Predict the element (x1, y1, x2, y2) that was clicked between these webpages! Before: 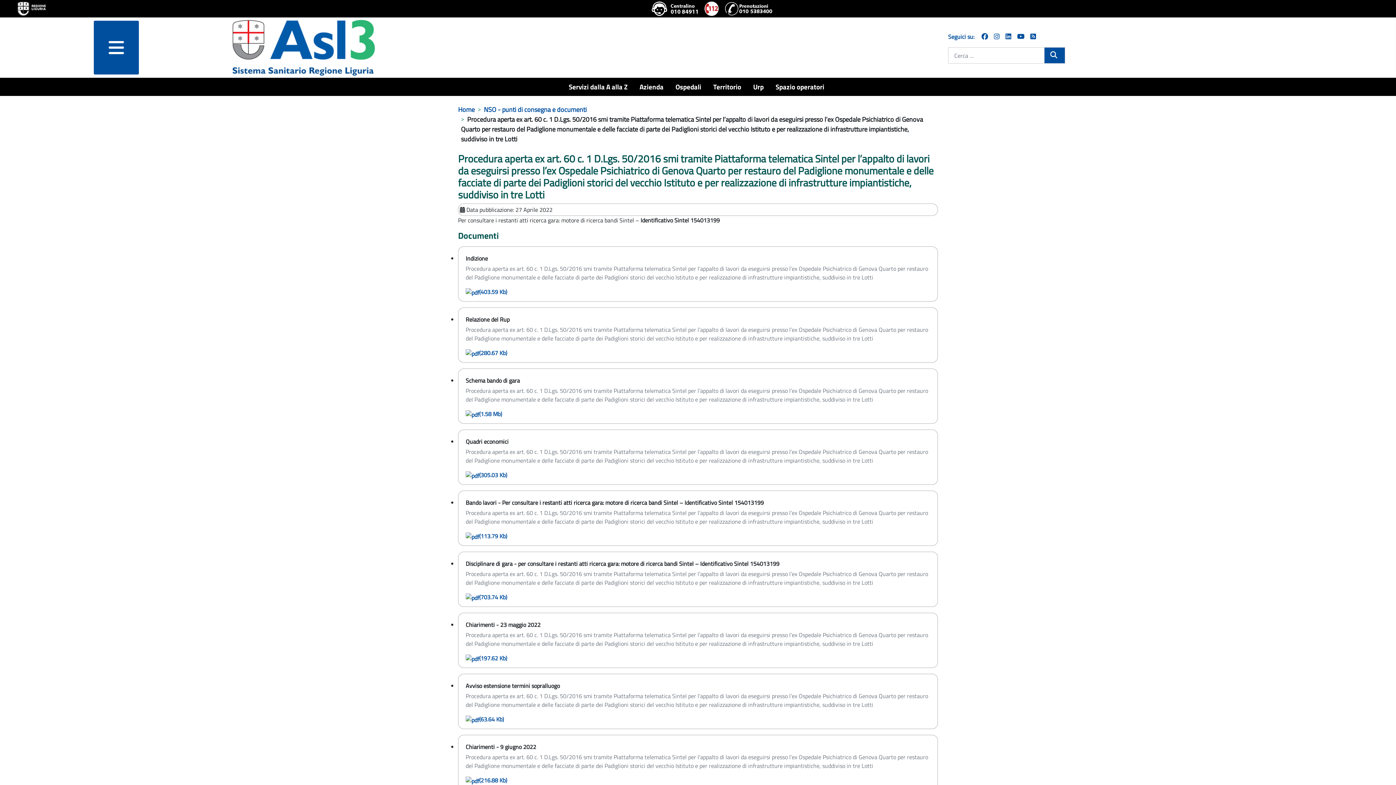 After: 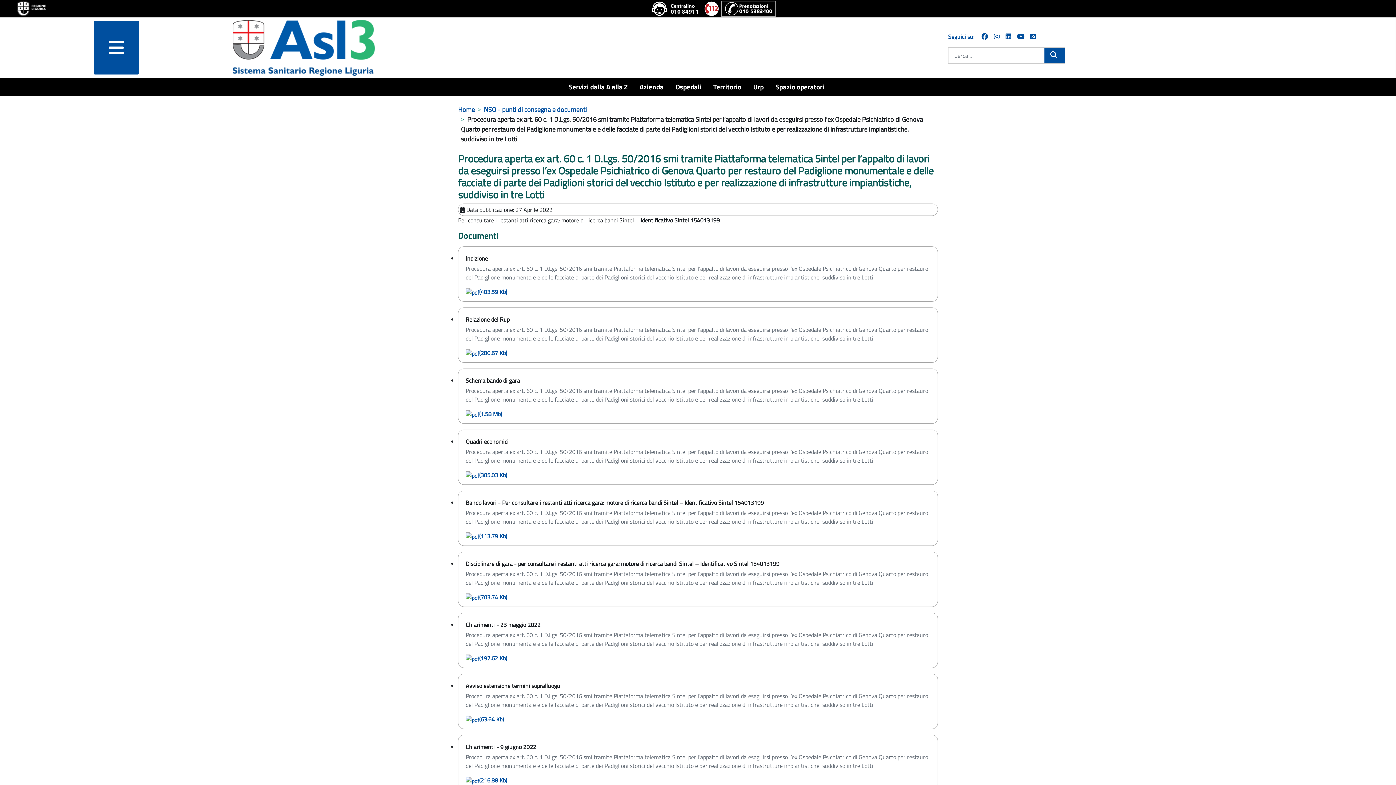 Action: bbox: (721, 1, 775, 16)